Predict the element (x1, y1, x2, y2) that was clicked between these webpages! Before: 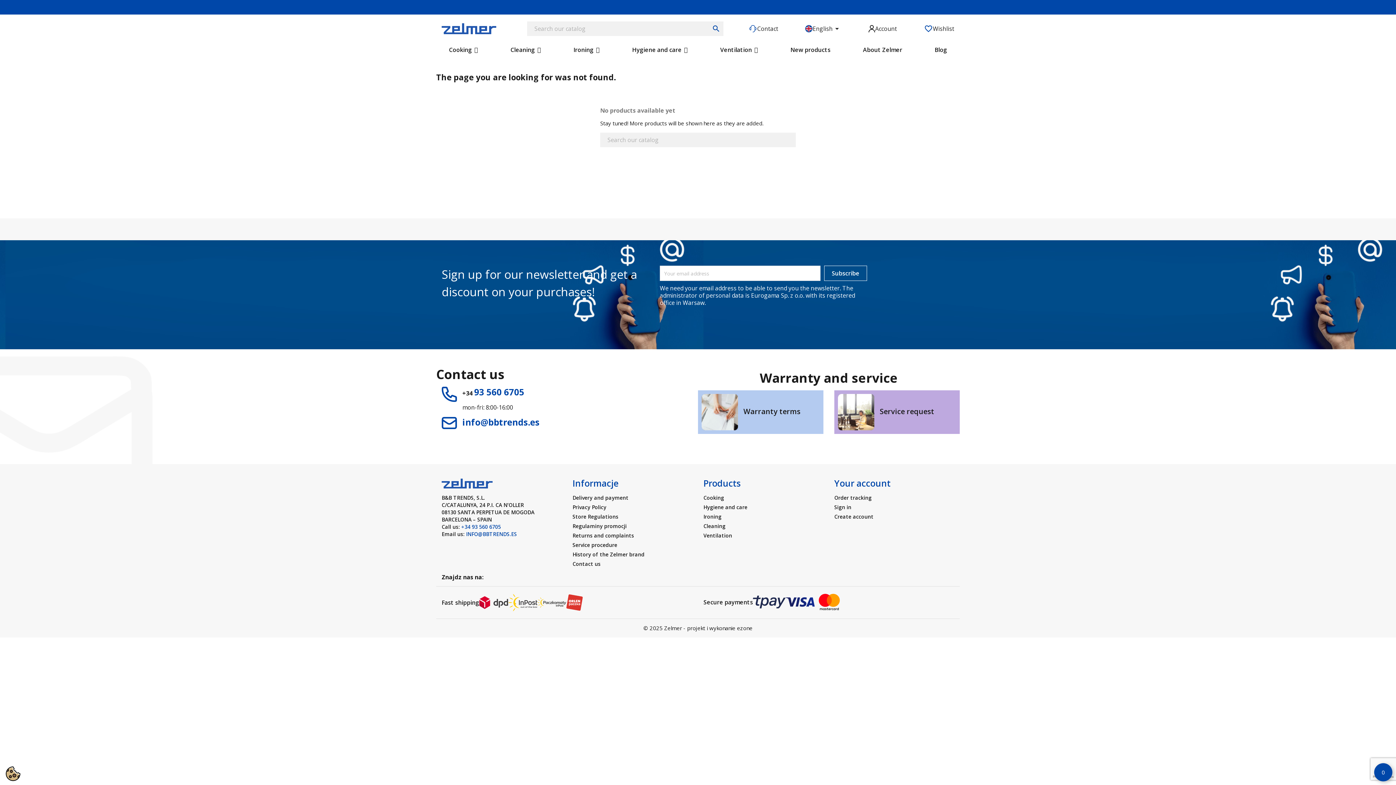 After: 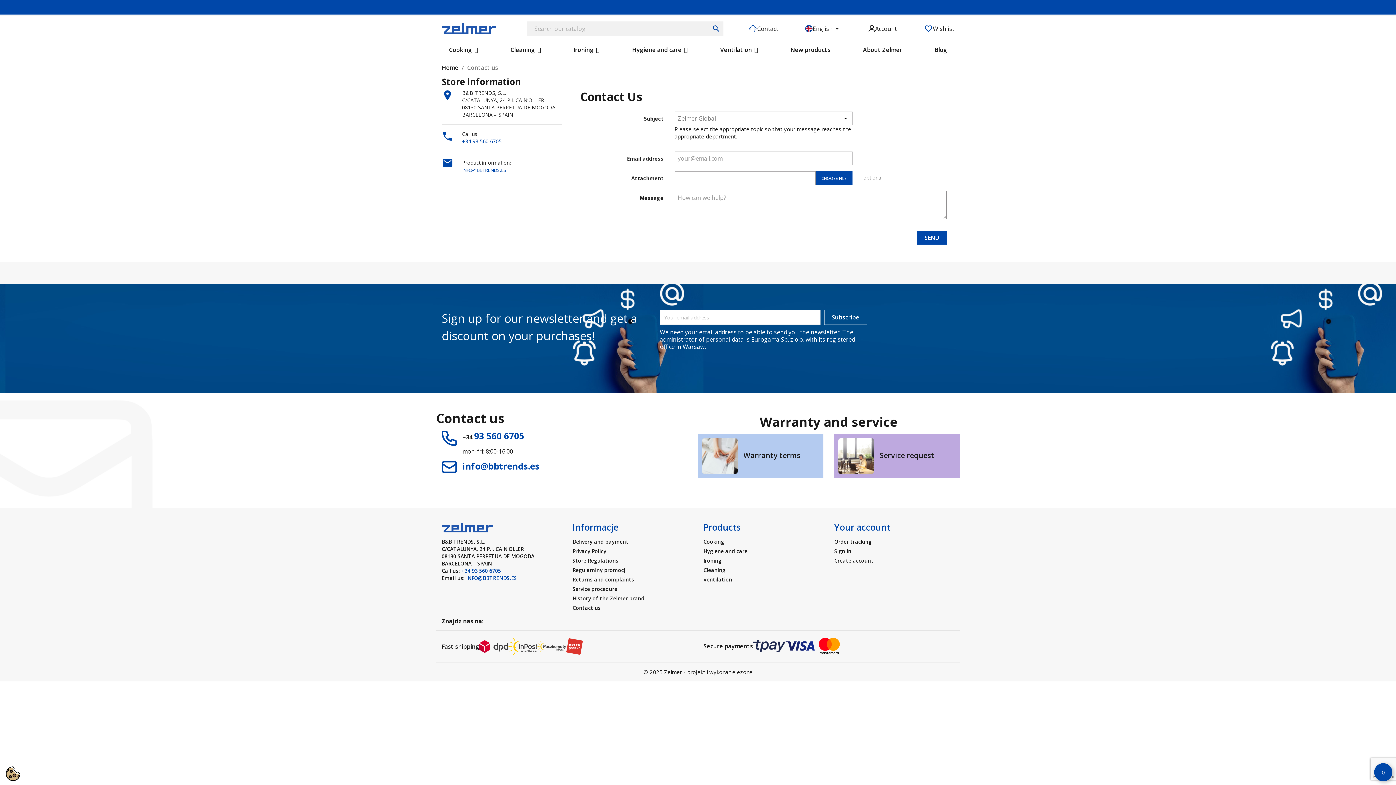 Action: bbox: (748, 24, 778, 32) label: Contact